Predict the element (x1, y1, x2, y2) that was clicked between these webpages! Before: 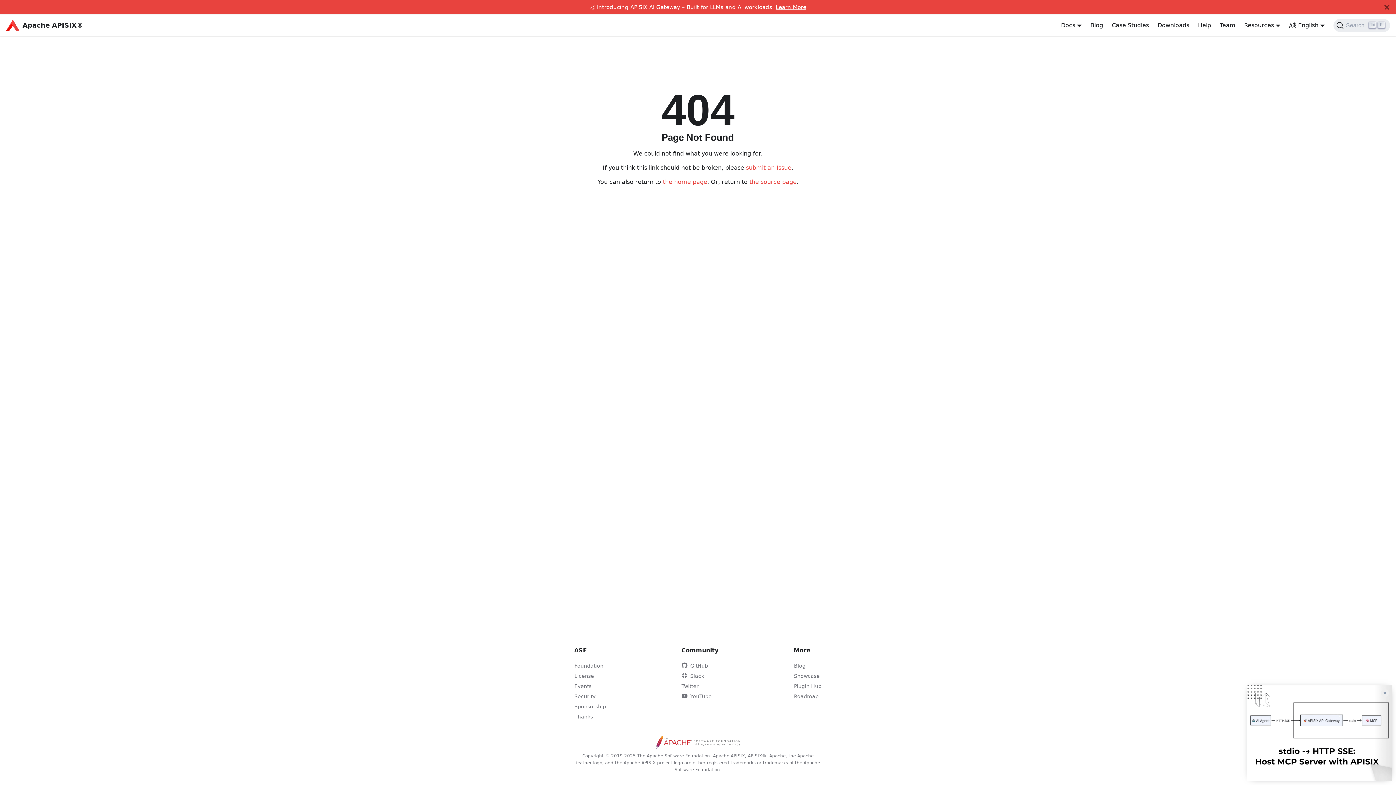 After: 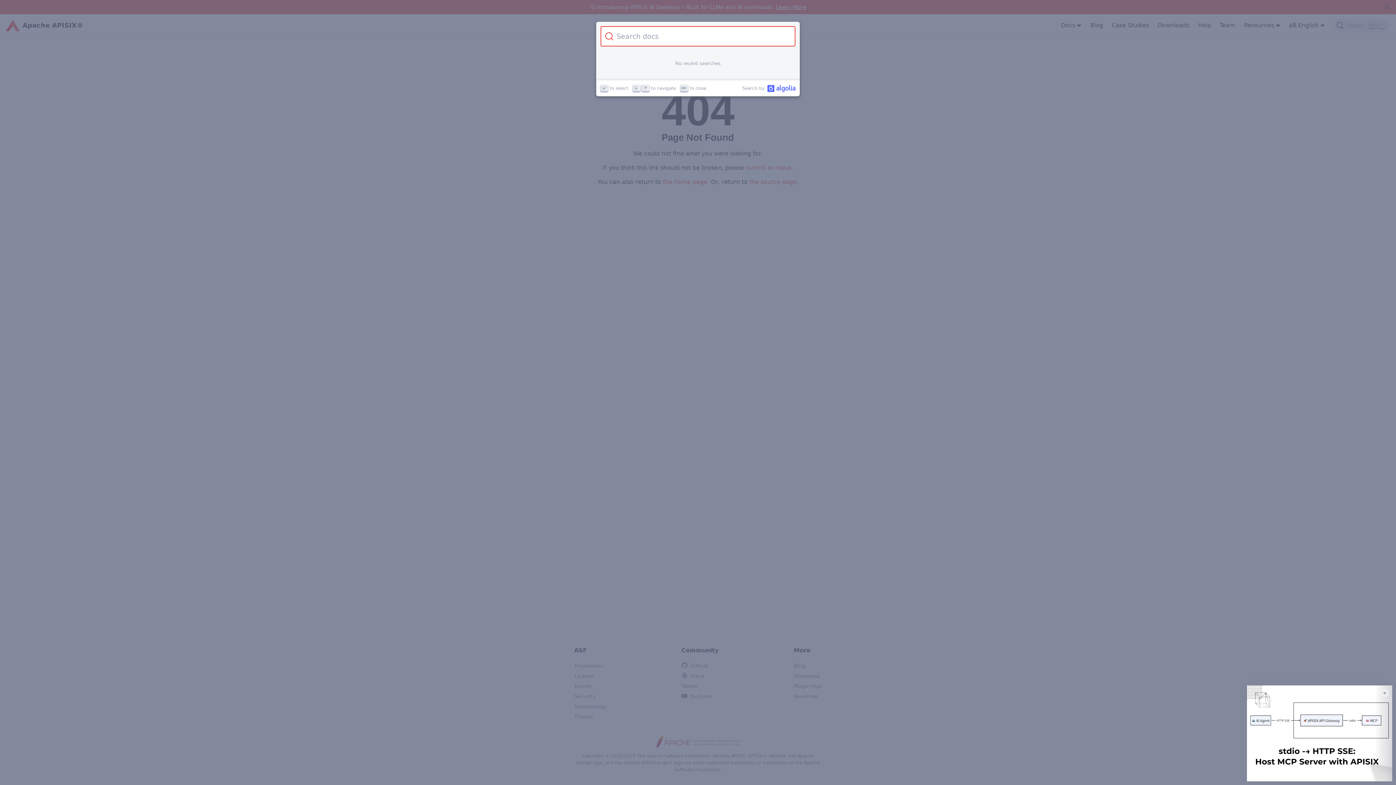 Action: label: Search bbox: (1333, 18, 1390, 32)